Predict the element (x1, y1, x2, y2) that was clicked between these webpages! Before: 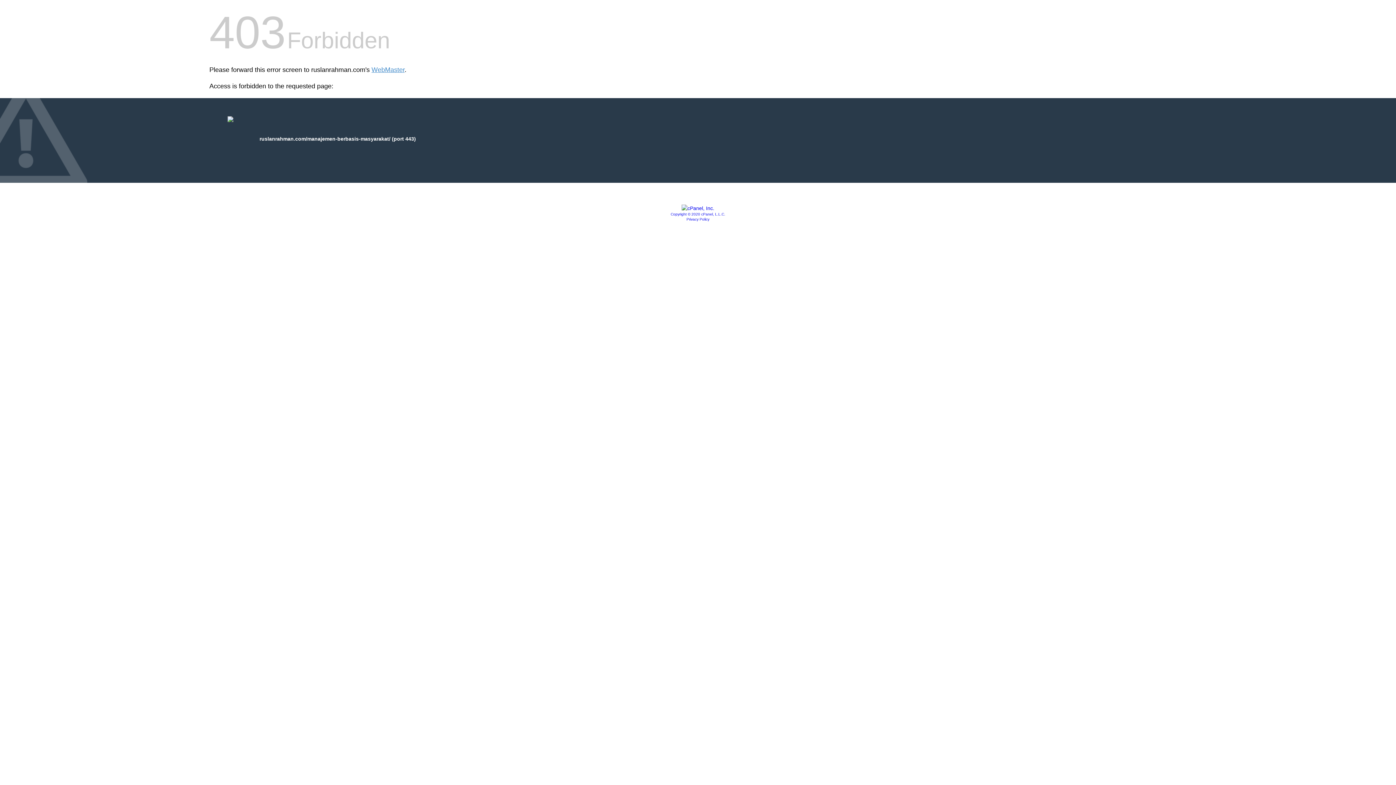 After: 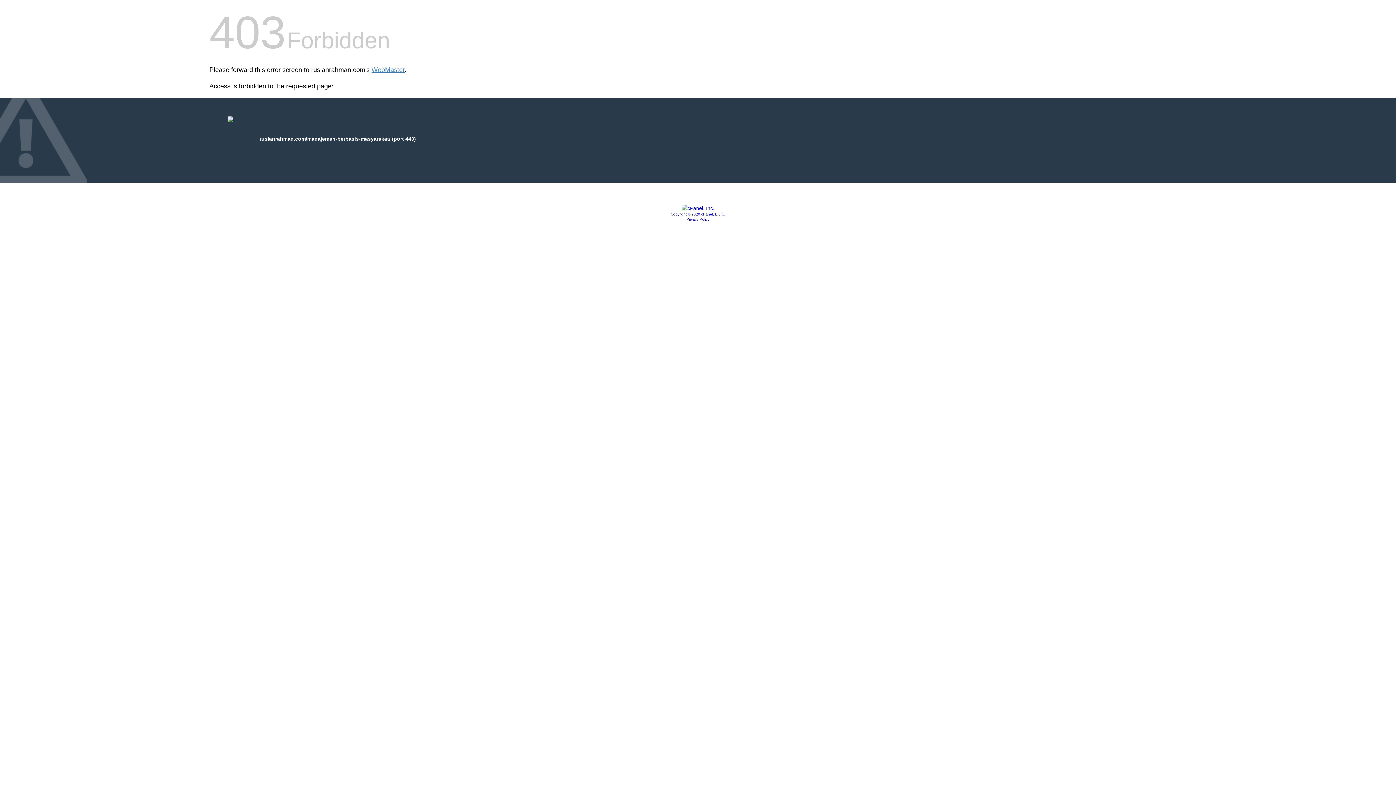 Action: bbox: (686, 217, 709, 221) label: Privacy Policy